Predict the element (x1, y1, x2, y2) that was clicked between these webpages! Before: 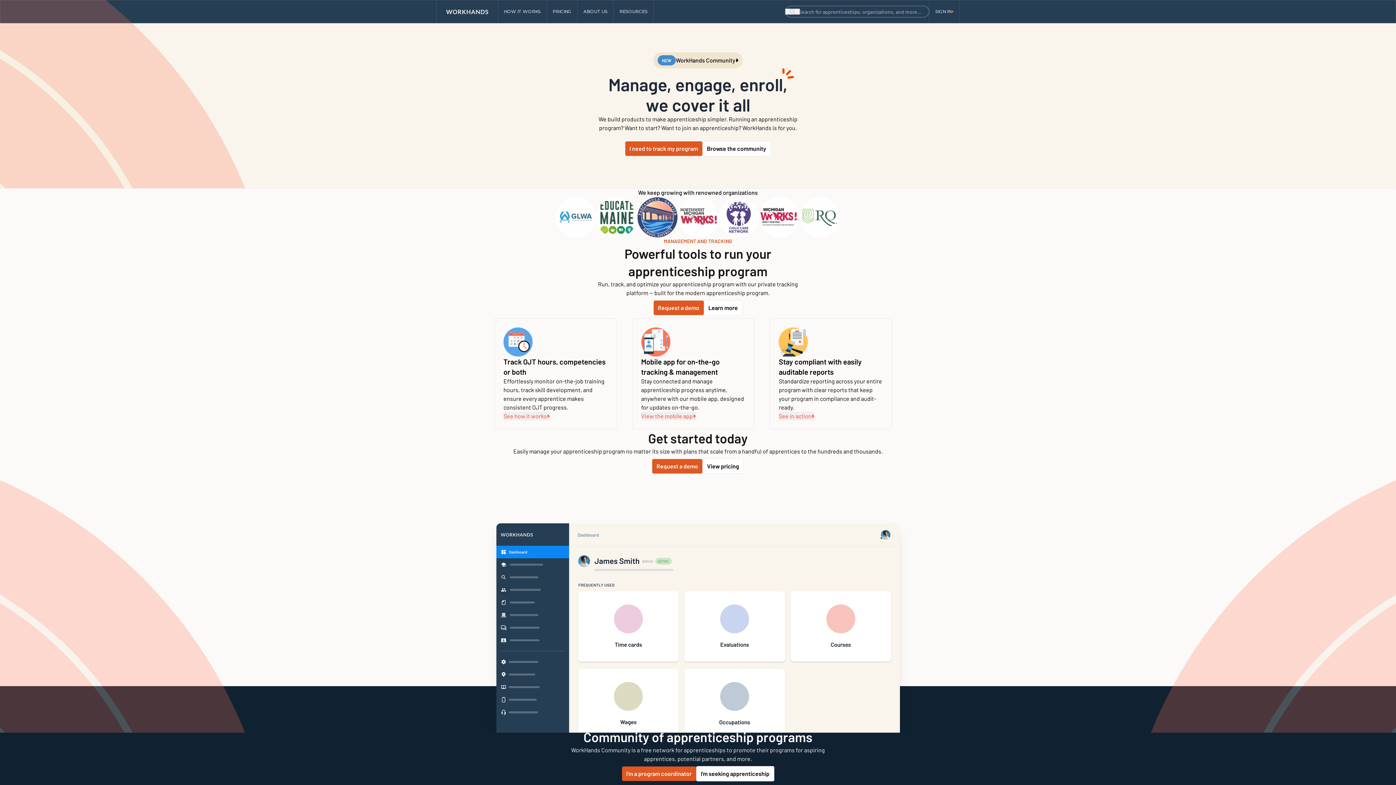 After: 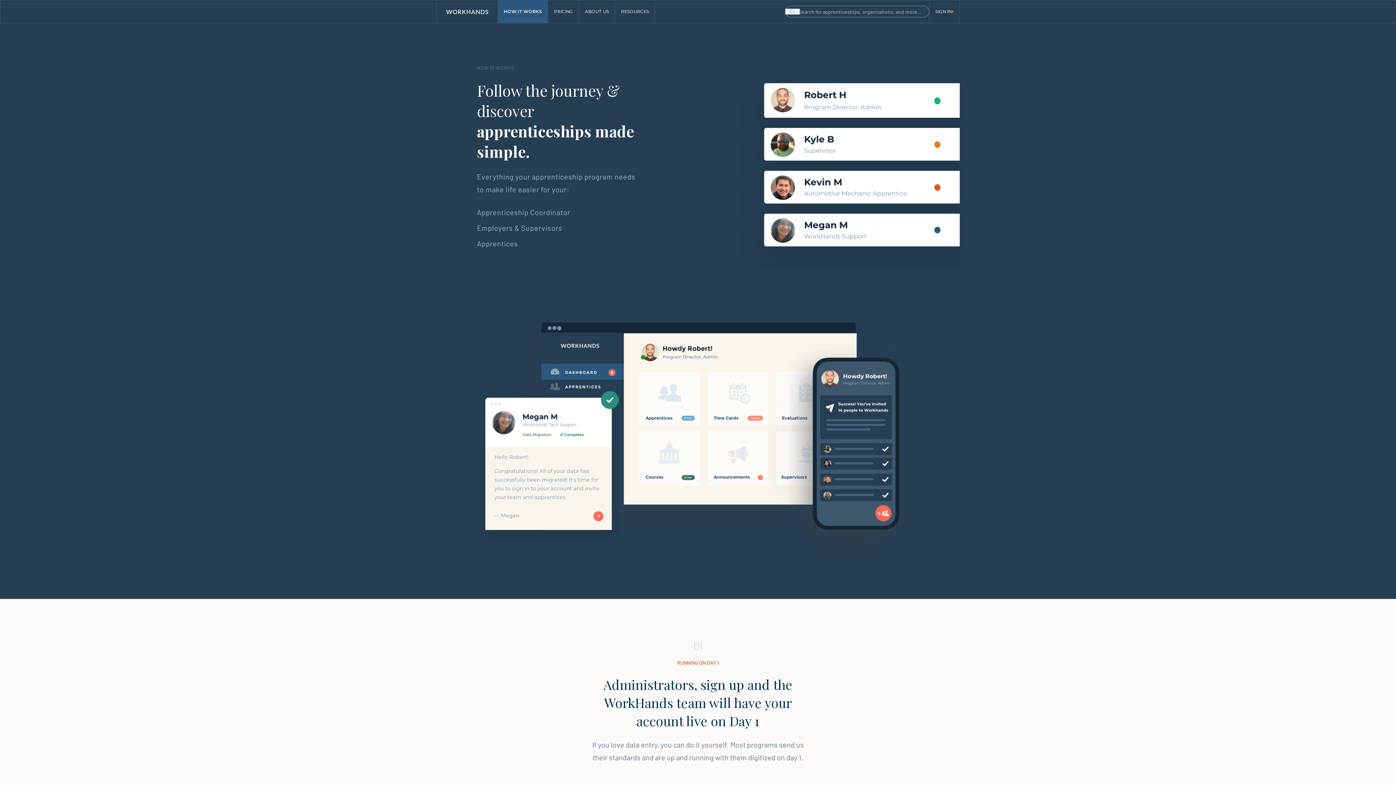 Action: label: Learn more bbox: (703, 300, 742, 315)